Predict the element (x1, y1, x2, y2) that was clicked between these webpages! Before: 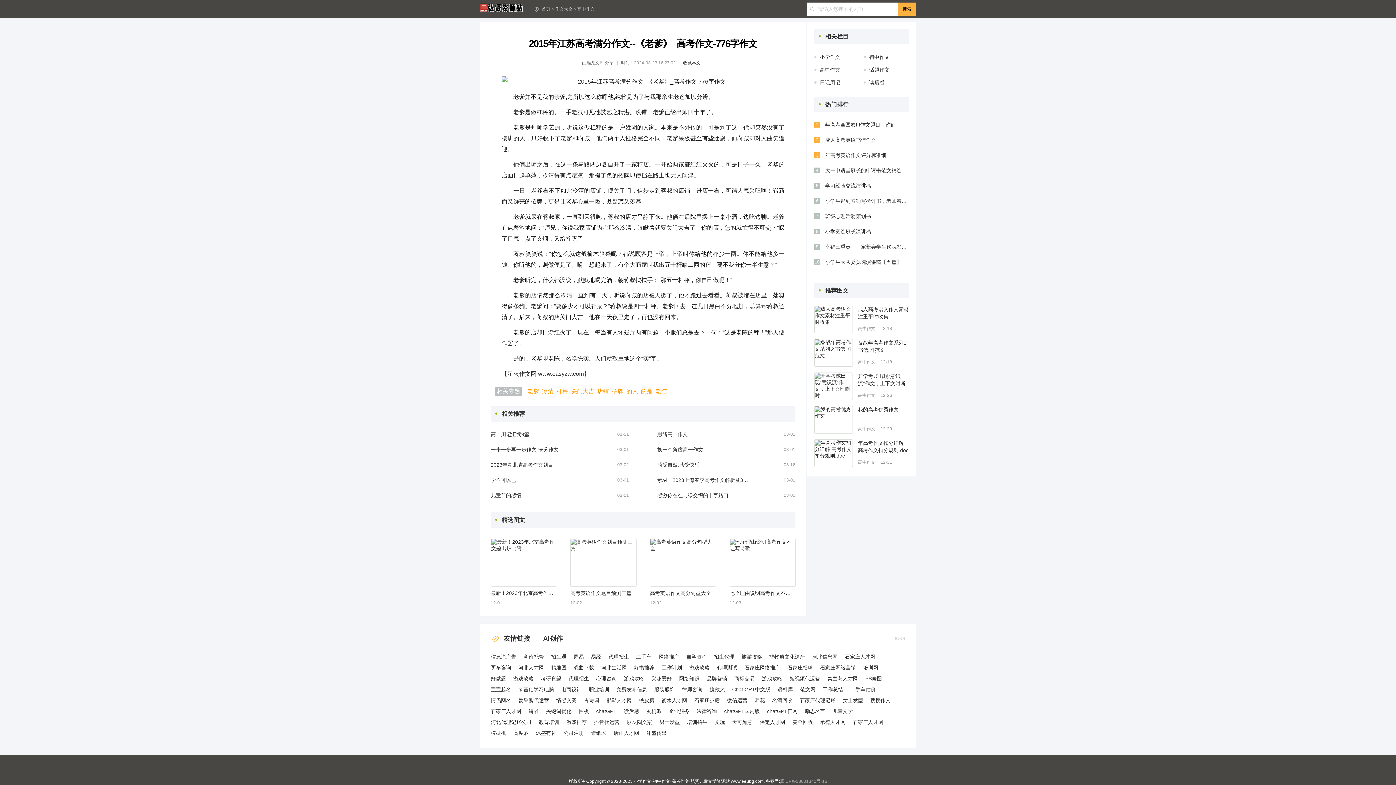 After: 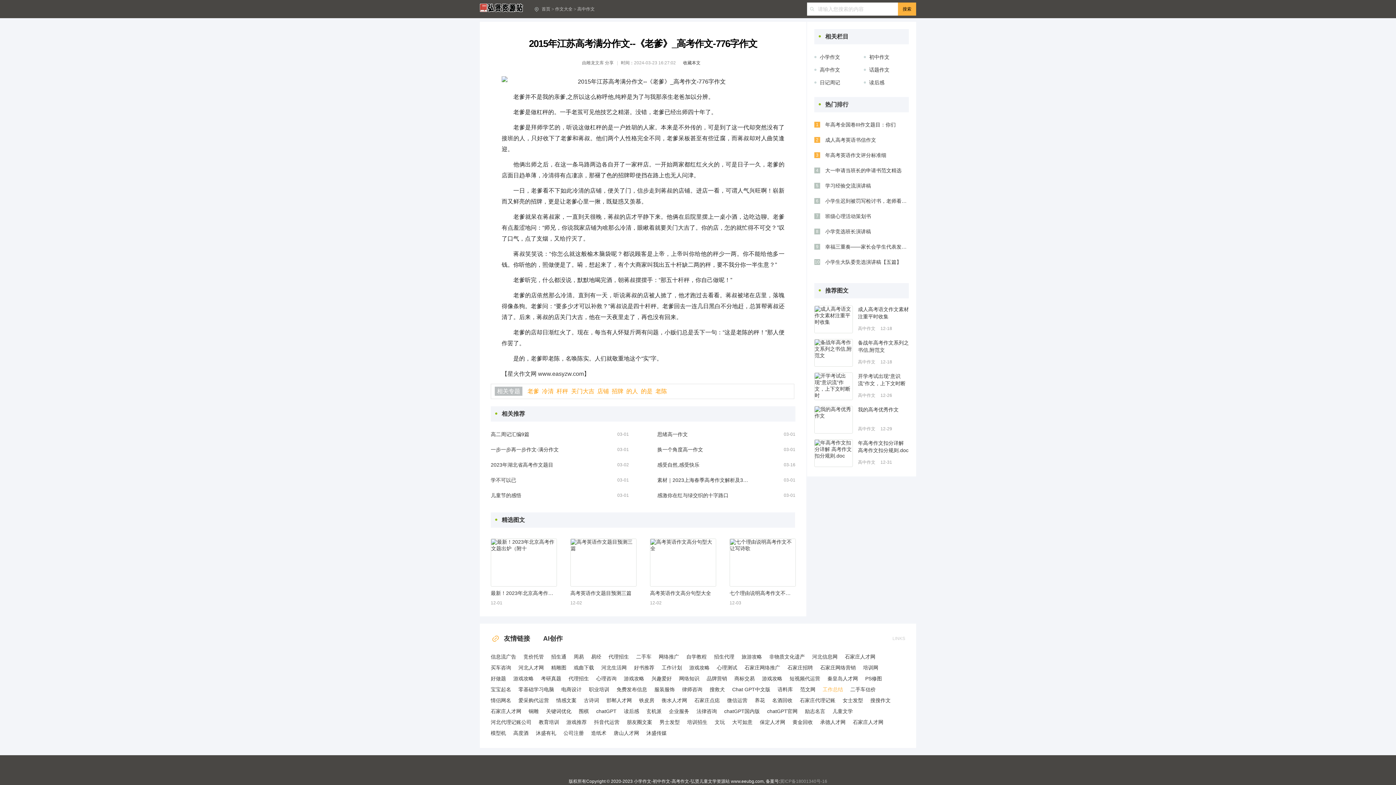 Action: bbox: (822, 684, 843, 695) label: 工作总结